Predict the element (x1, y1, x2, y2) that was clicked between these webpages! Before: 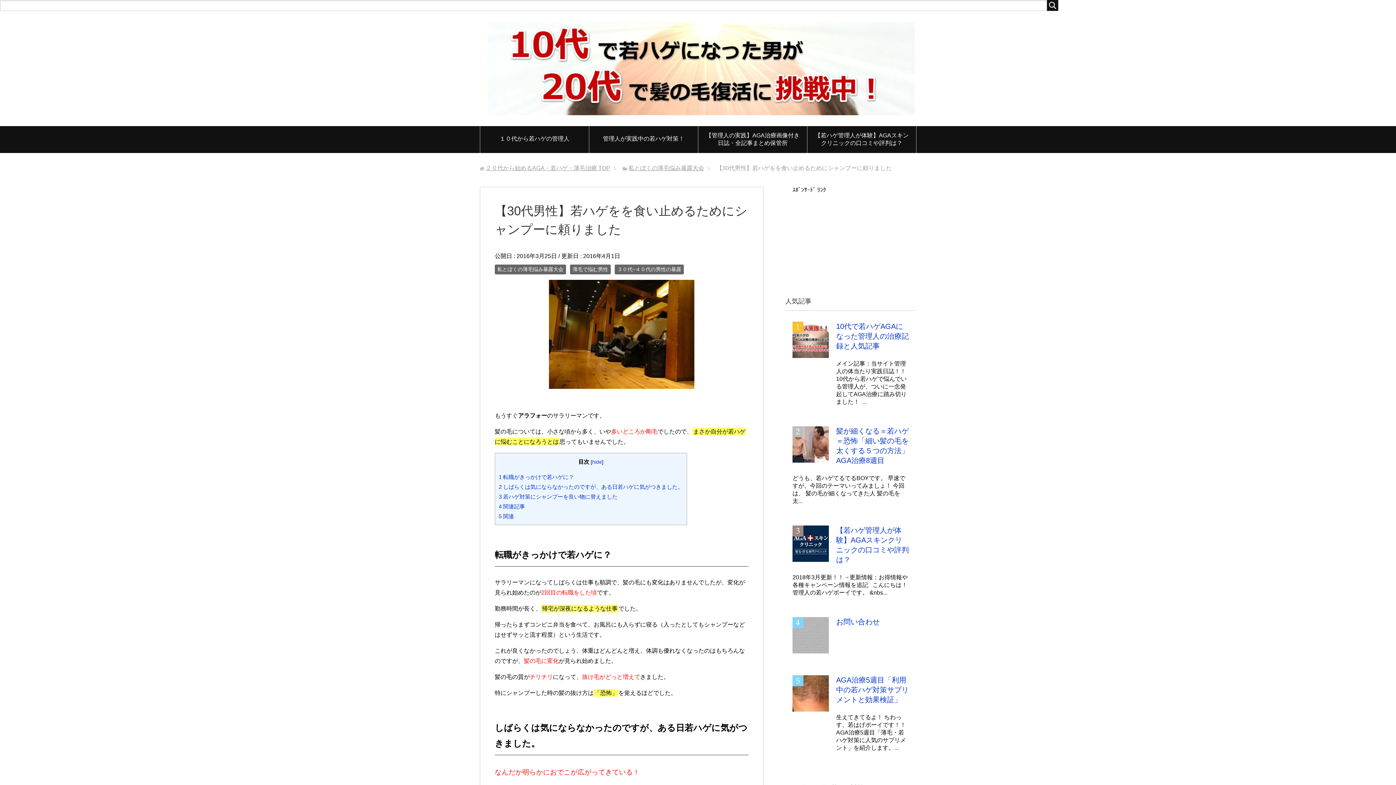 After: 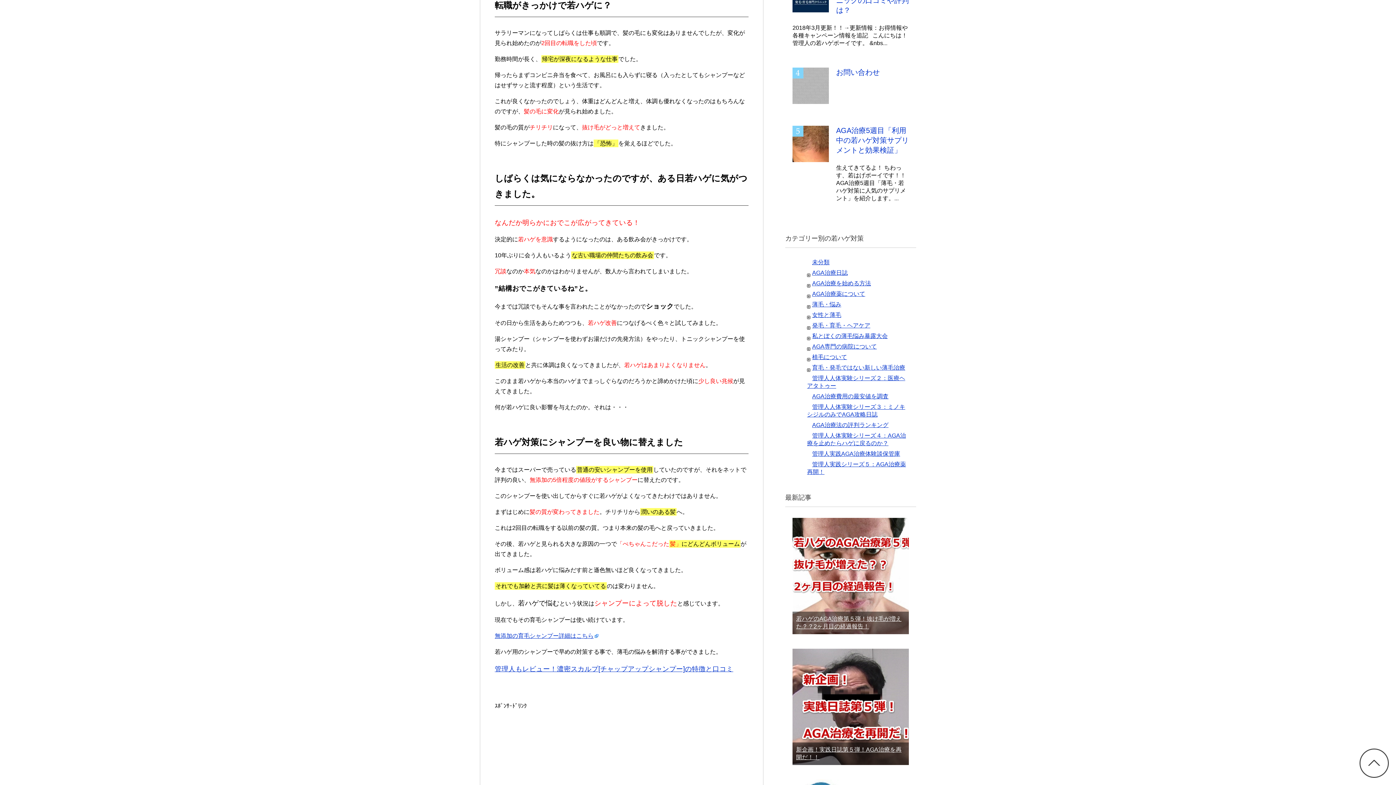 Action: label: 1 転職がきっかけで若ハゲに？ bbox: (498, 474, 574, 480)